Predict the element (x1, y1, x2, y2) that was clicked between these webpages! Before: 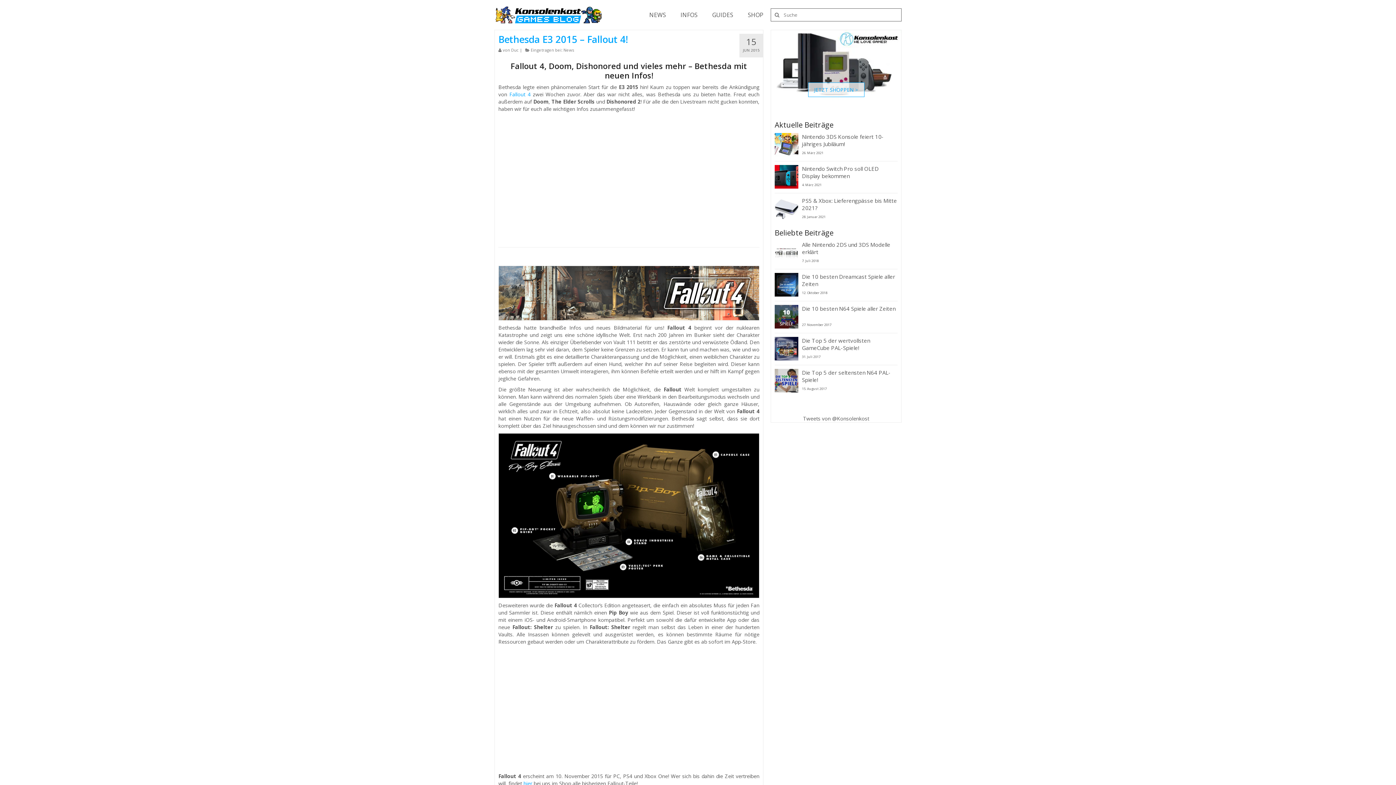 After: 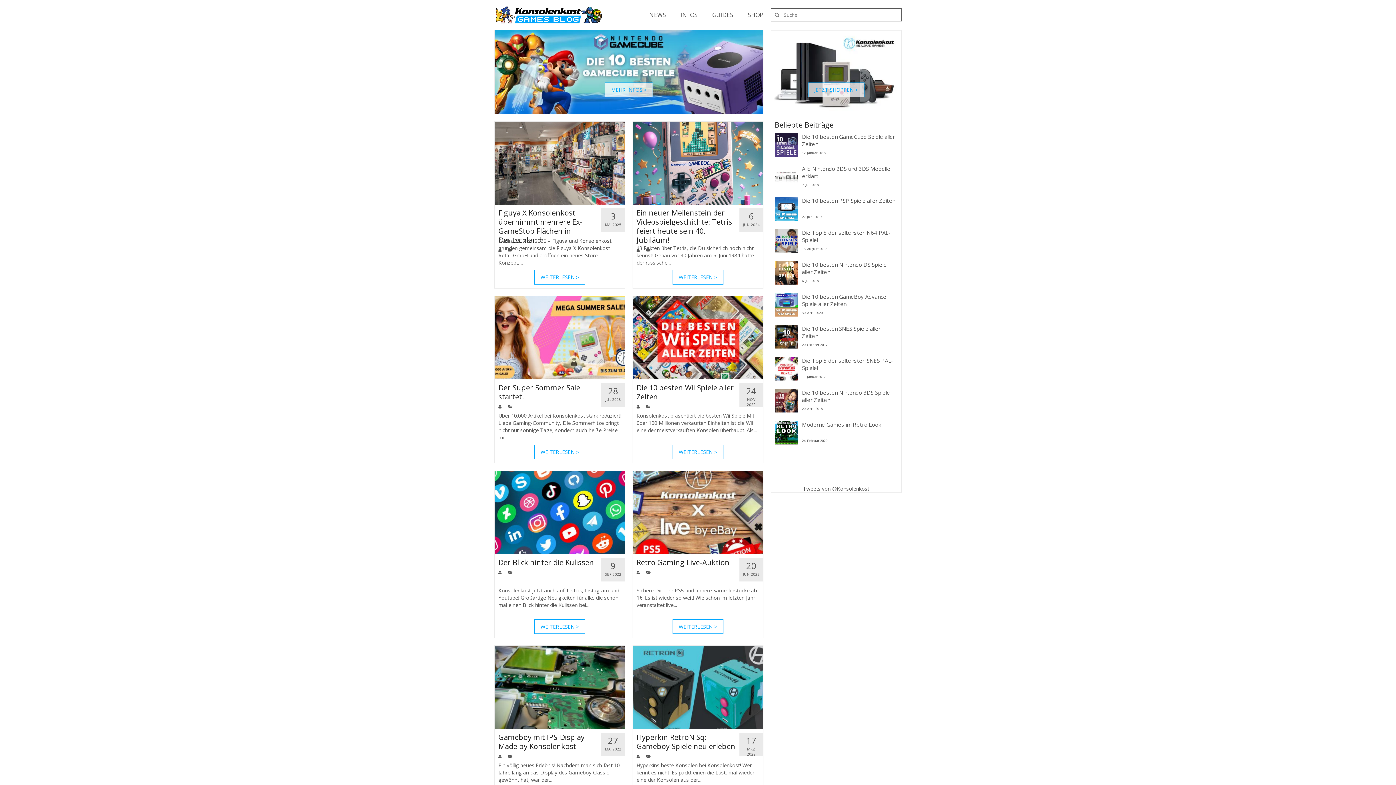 Action: bbox: (511, 47, 518, 52) label: Duc